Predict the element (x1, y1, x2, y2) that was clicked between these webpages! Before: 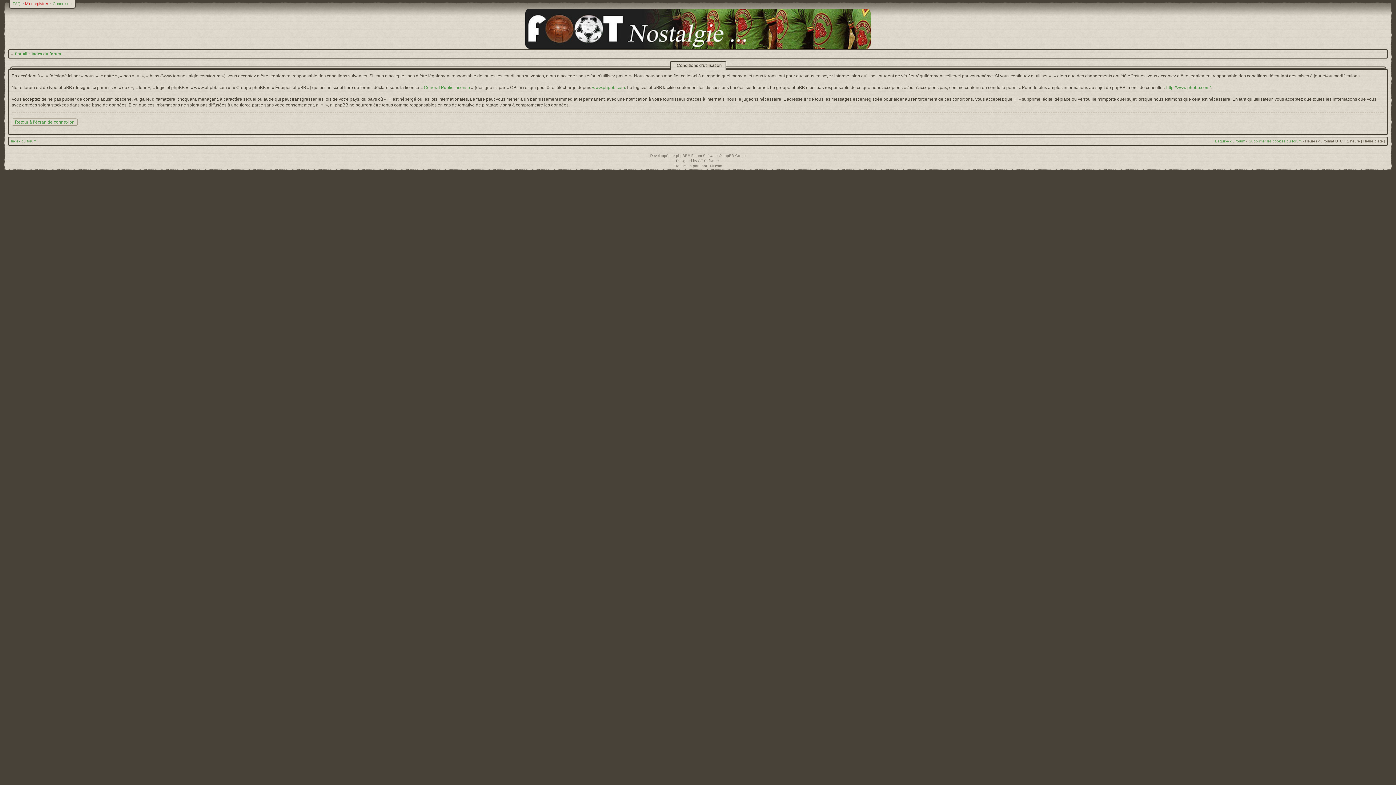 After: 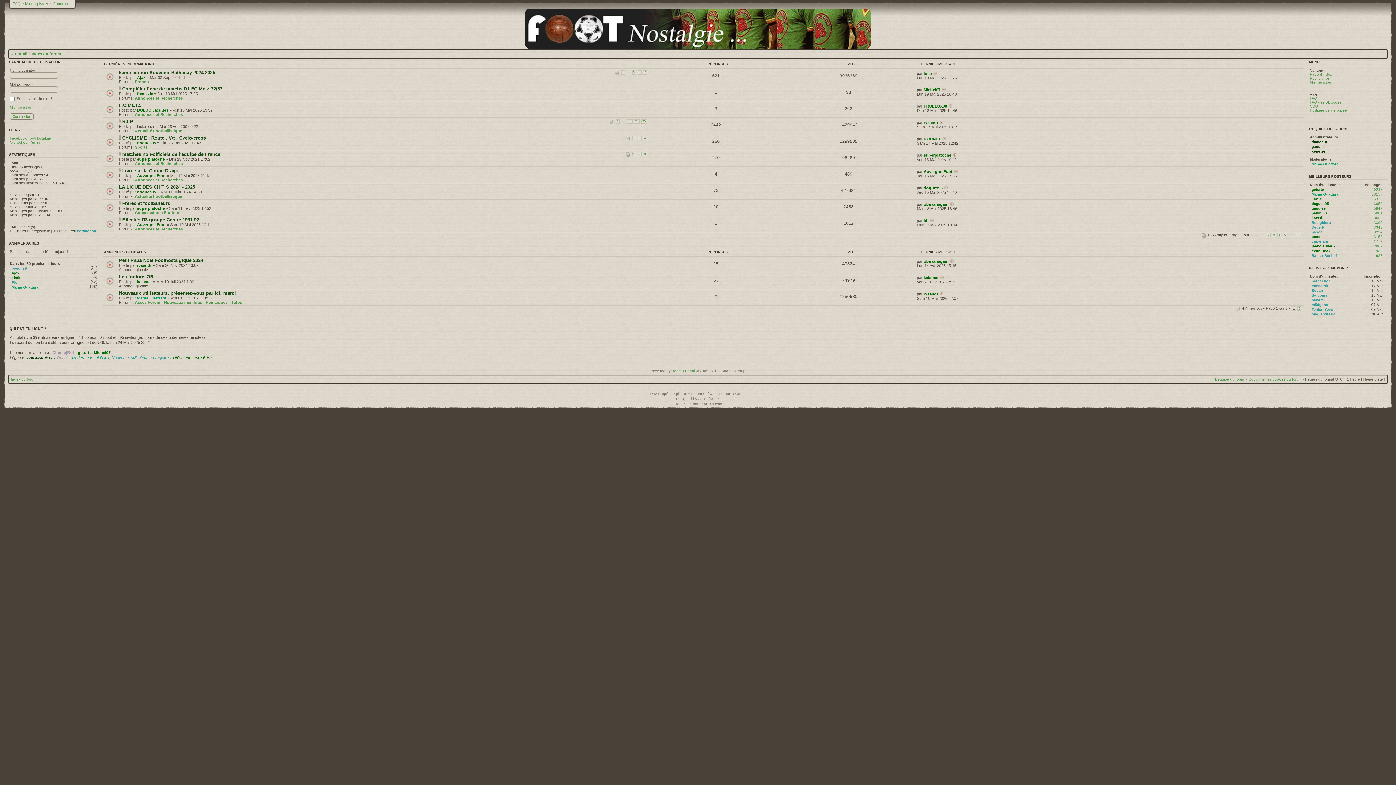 Action: bbox: (14, 51, 27, 56) label: Portail